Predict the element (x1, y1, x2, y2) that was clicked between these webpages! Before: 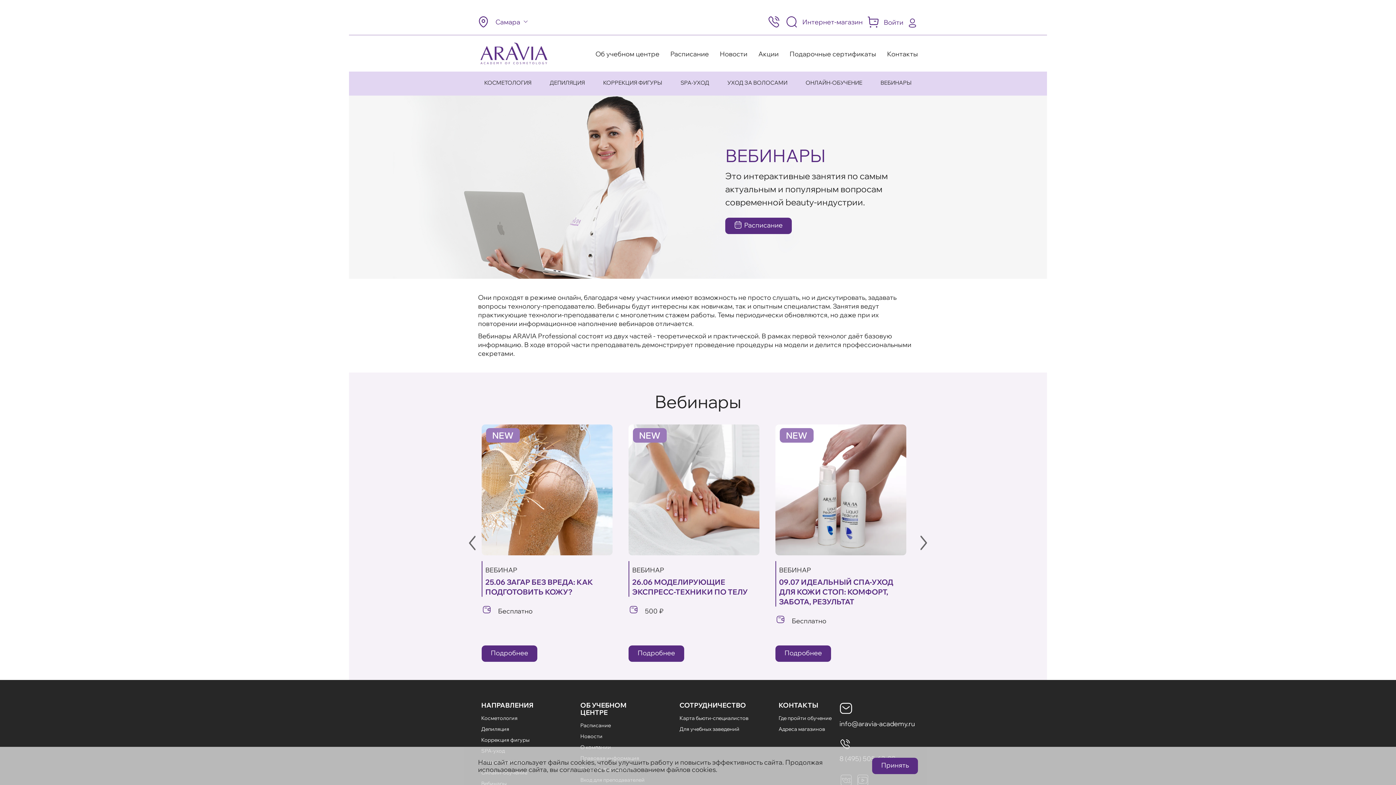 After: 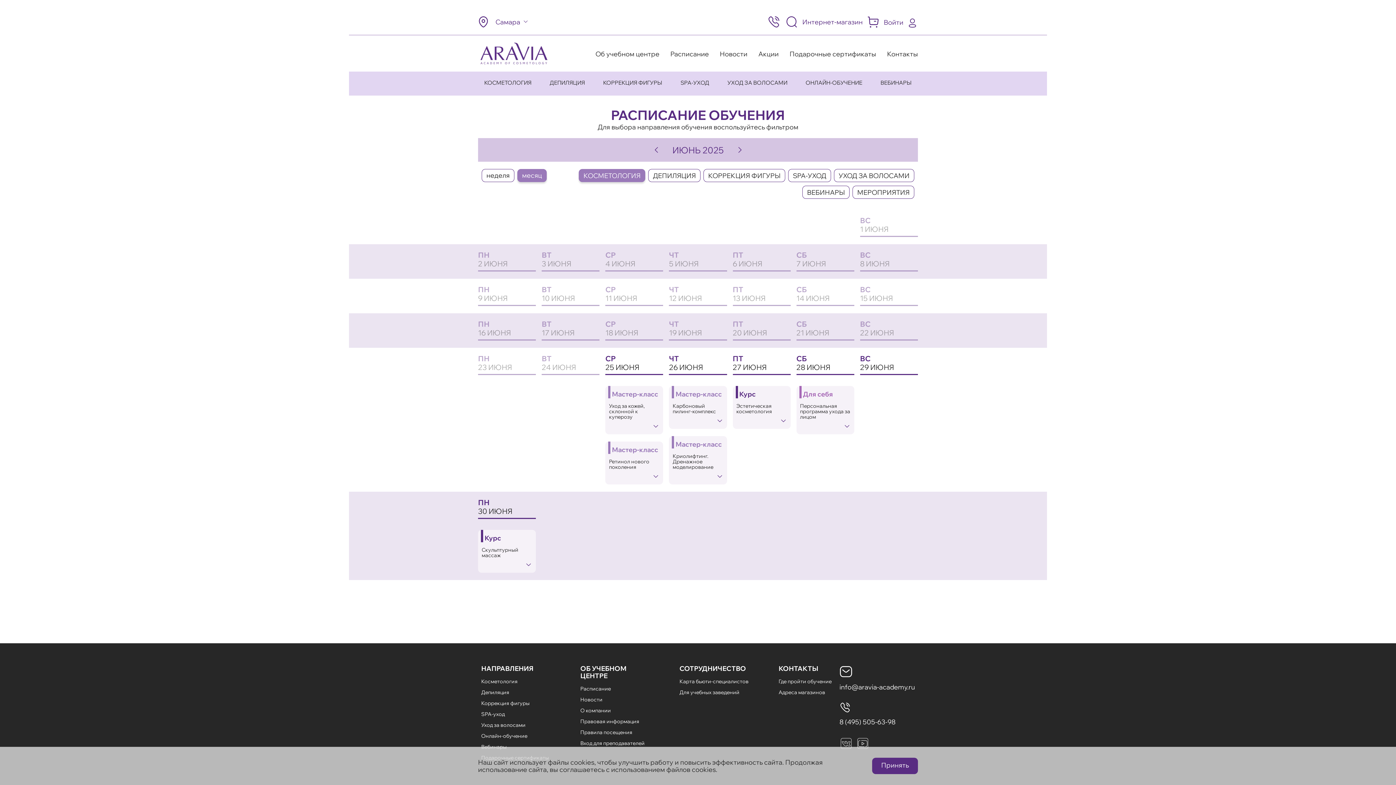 Action: bbox: (580, 722, 611, 729) label: Расписание